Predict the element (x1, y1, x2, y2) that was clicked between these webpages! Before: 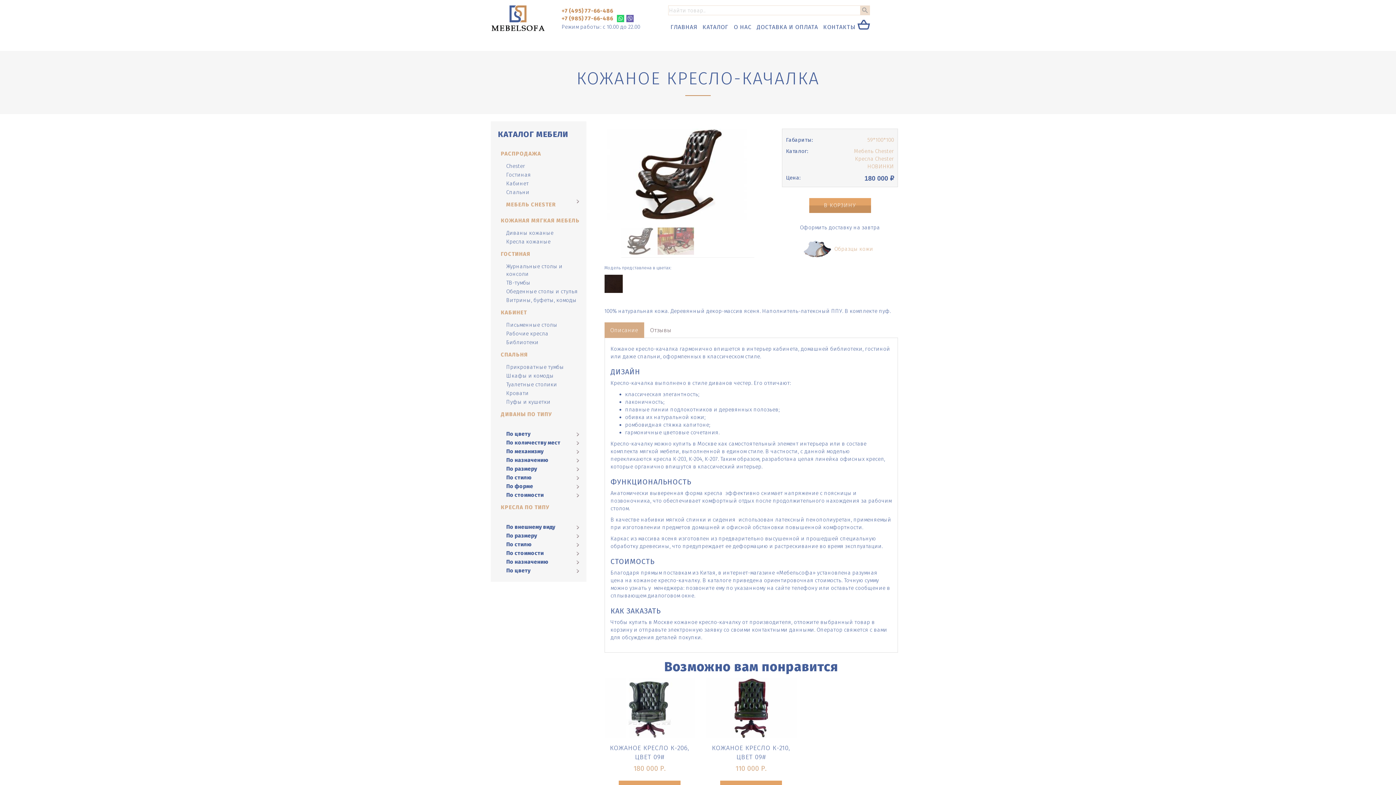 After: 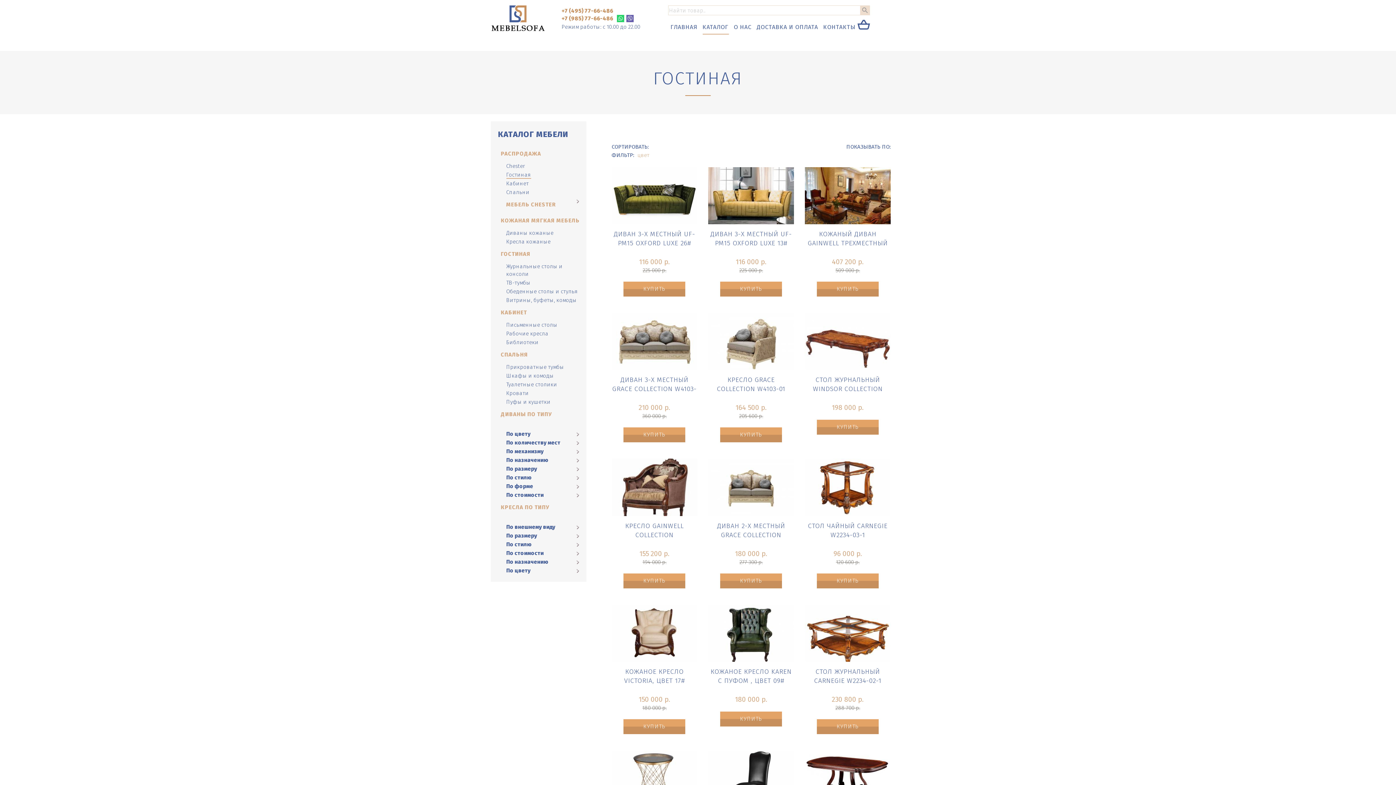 Action: label: Гостиная bbox: (506, 171, 531, 178)